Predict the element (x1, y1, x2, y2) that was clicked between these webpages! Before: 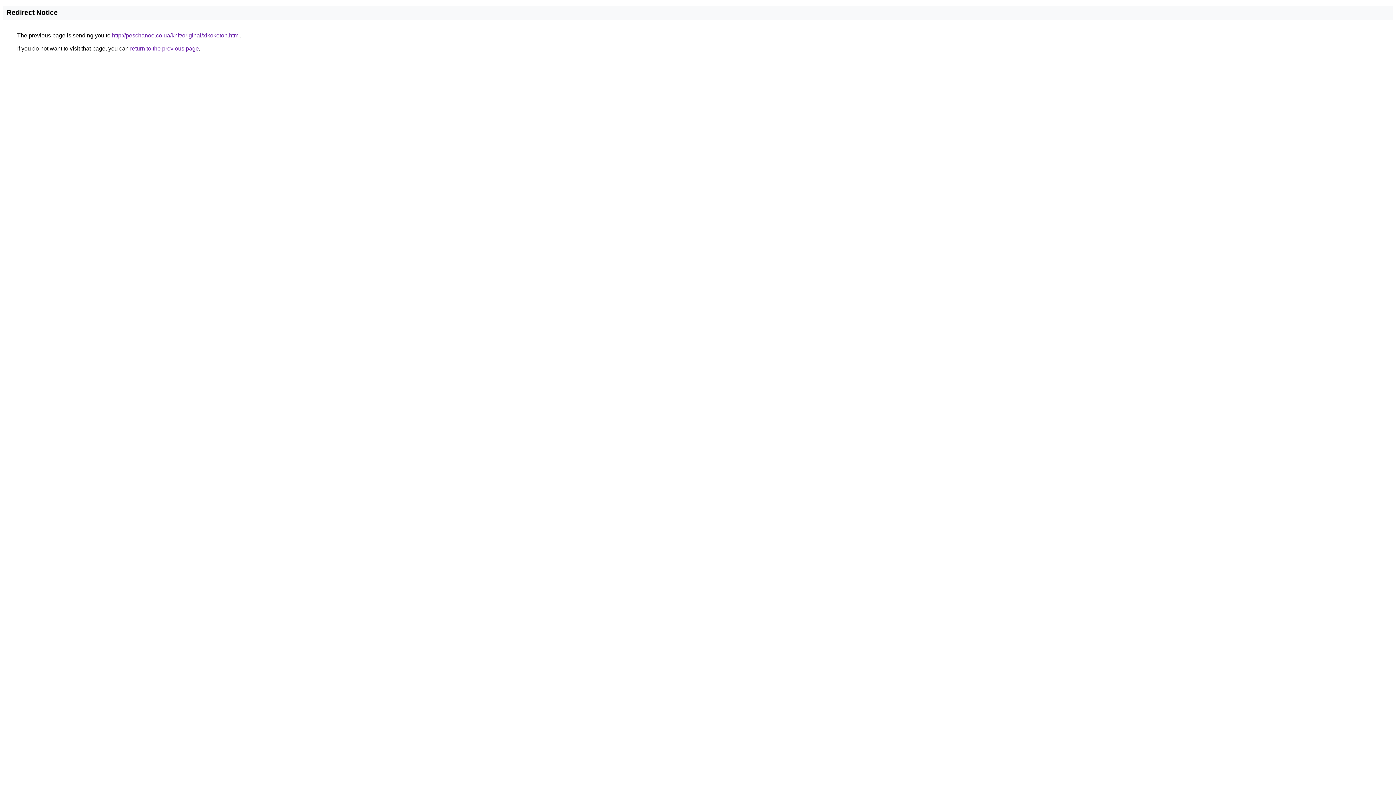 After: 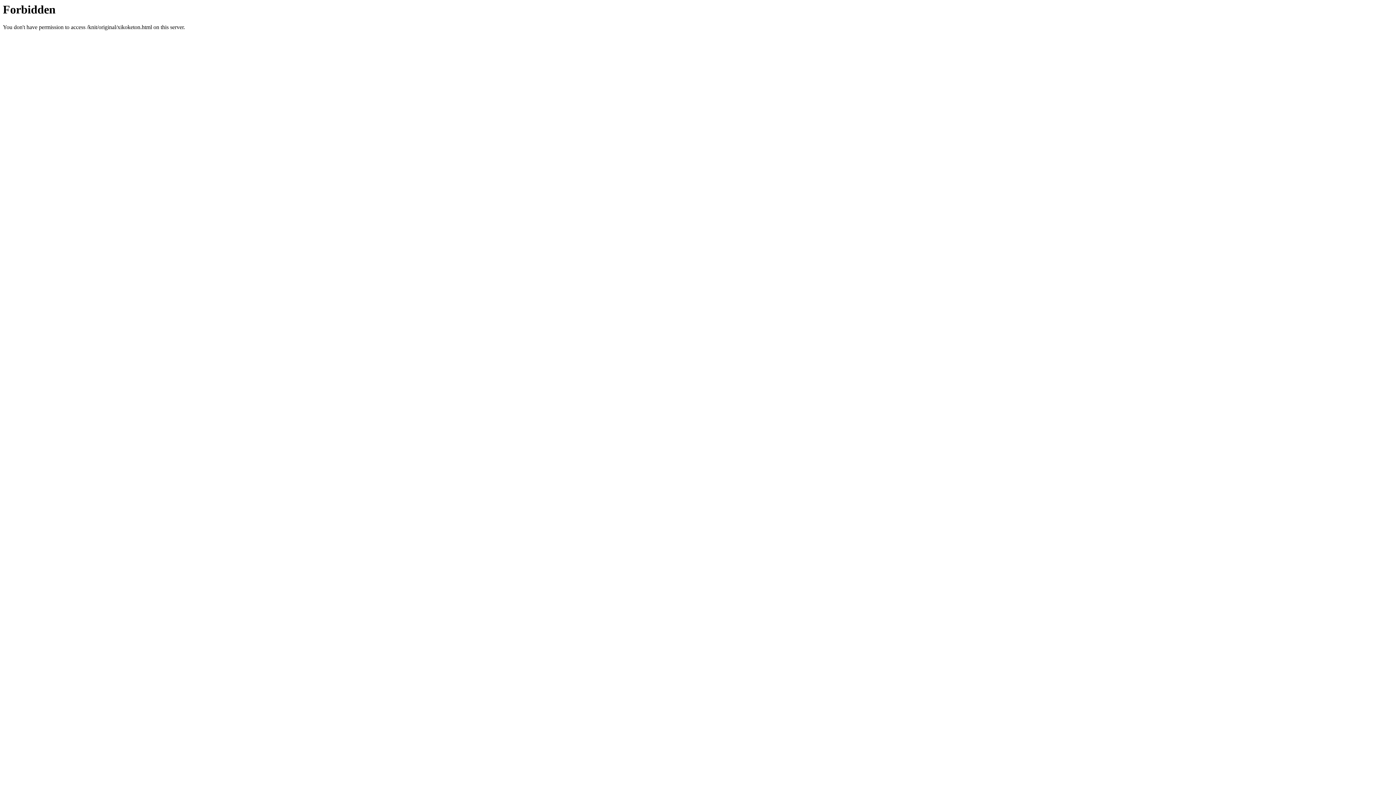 Action: bbox: (112, 32, 240, 38) label: http://peschanoe.co.ua/knit/original/xikoketon.html